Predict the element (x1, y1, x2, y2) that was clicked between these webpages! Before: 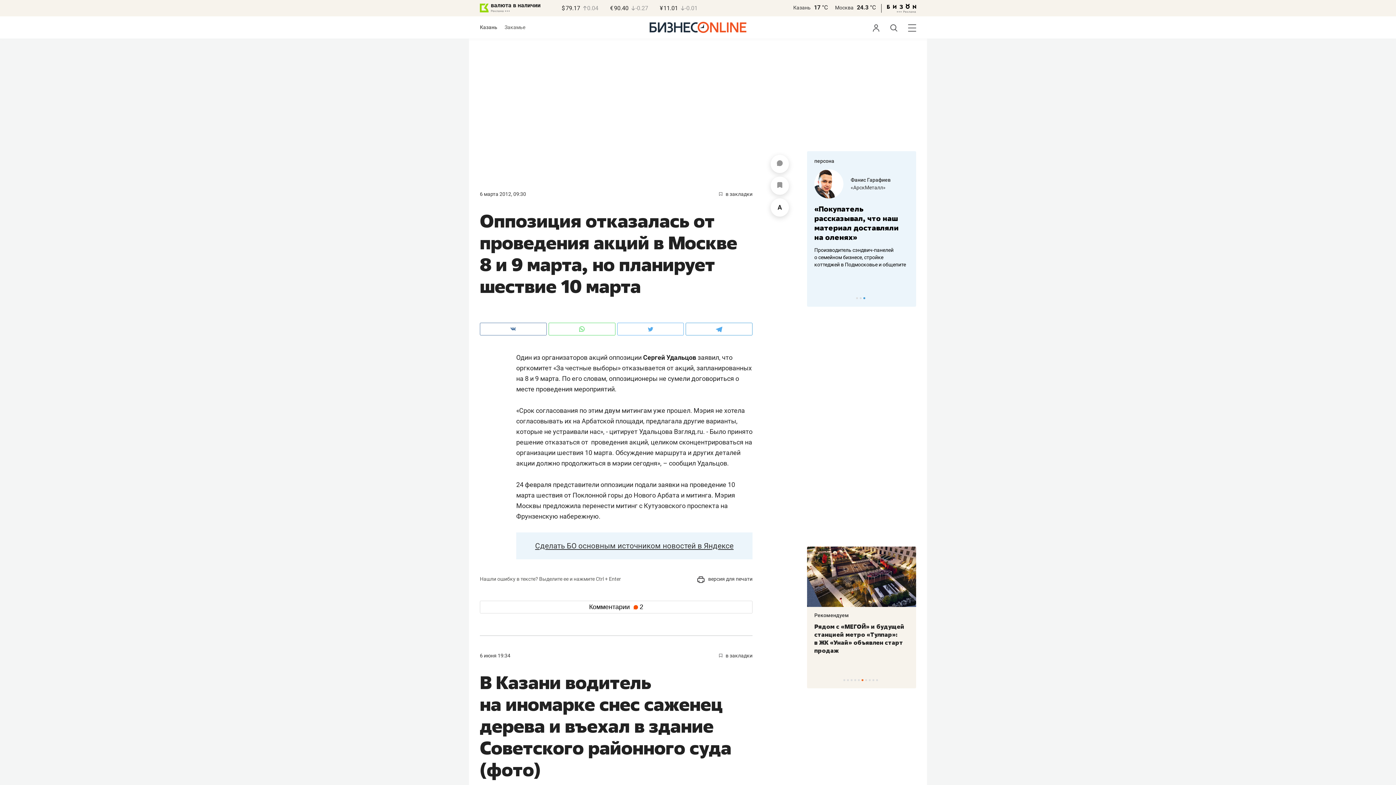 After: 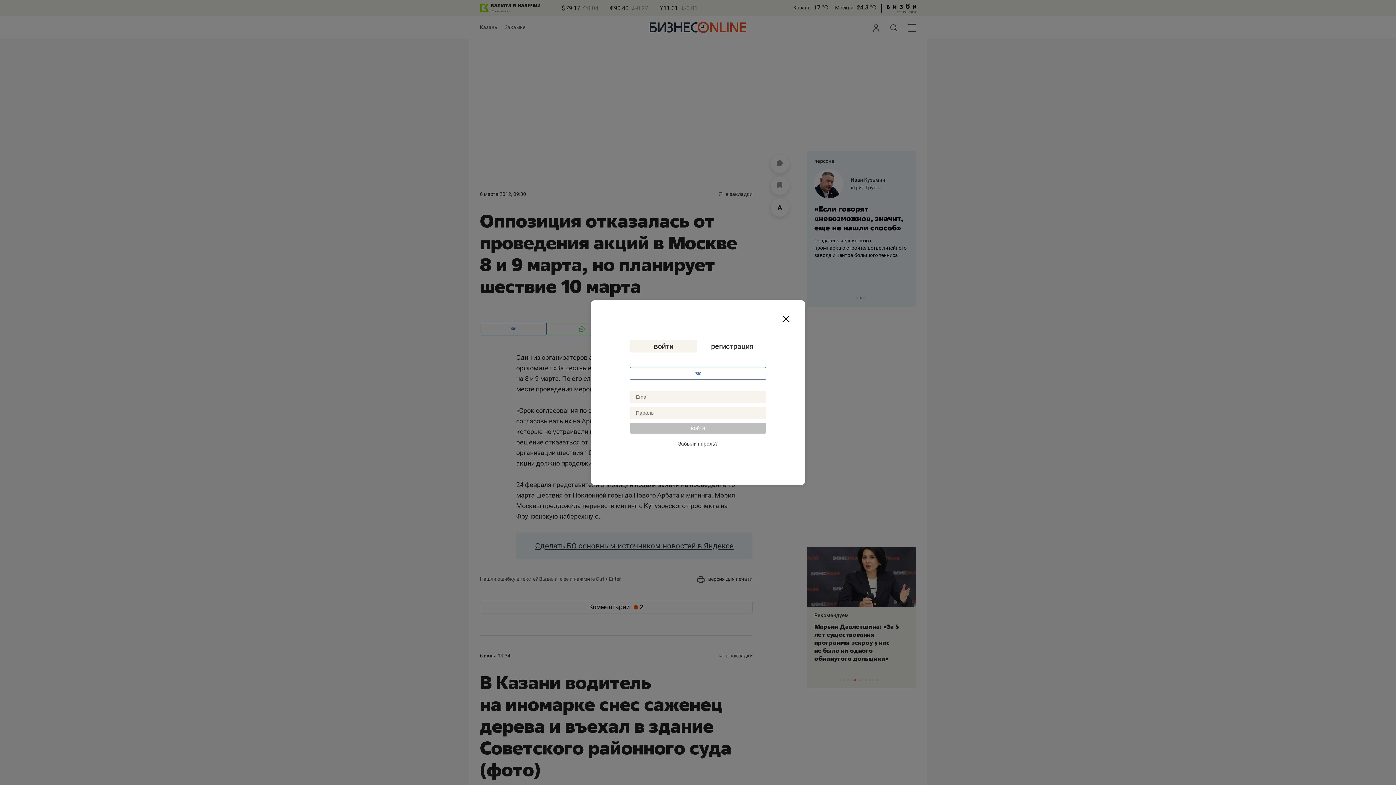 Action: bbox: (770, 176, 789, 195)